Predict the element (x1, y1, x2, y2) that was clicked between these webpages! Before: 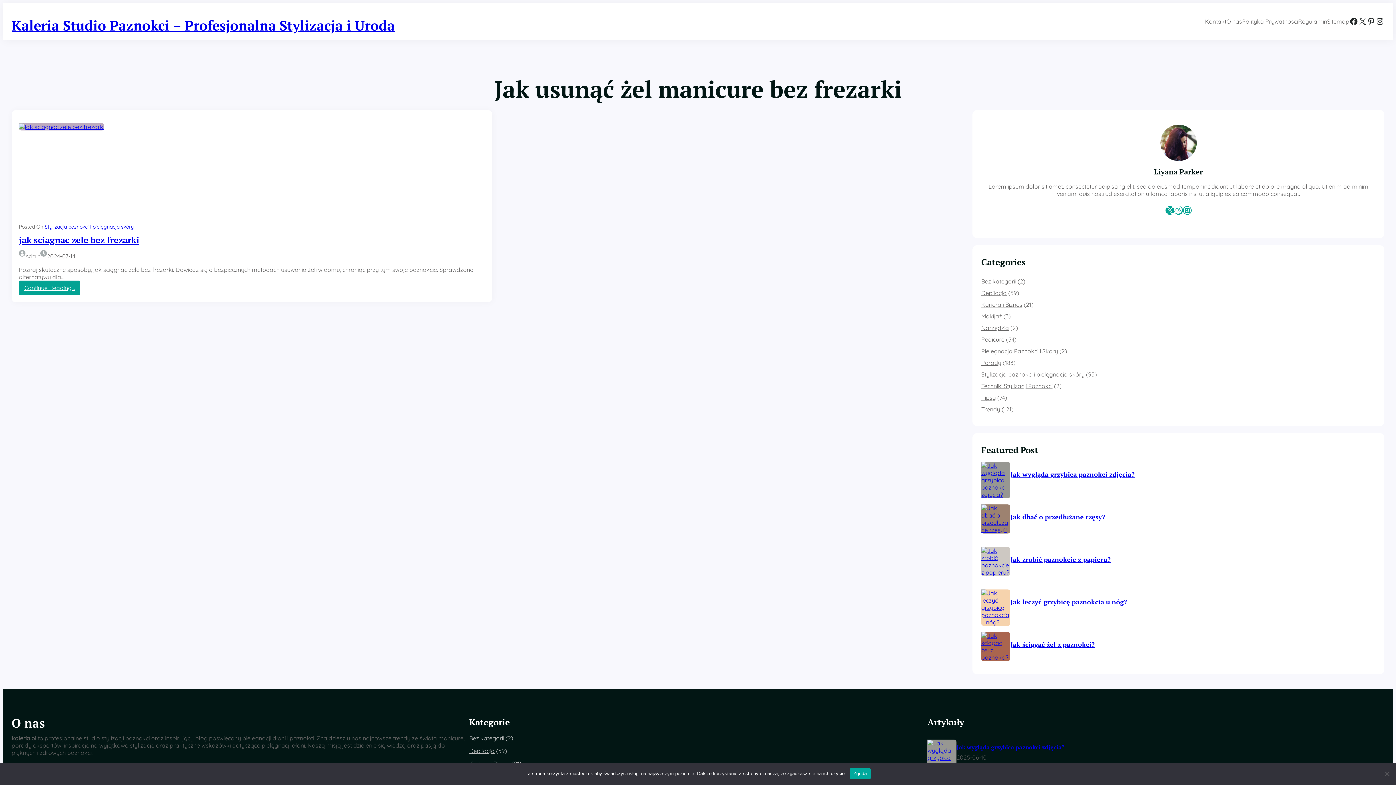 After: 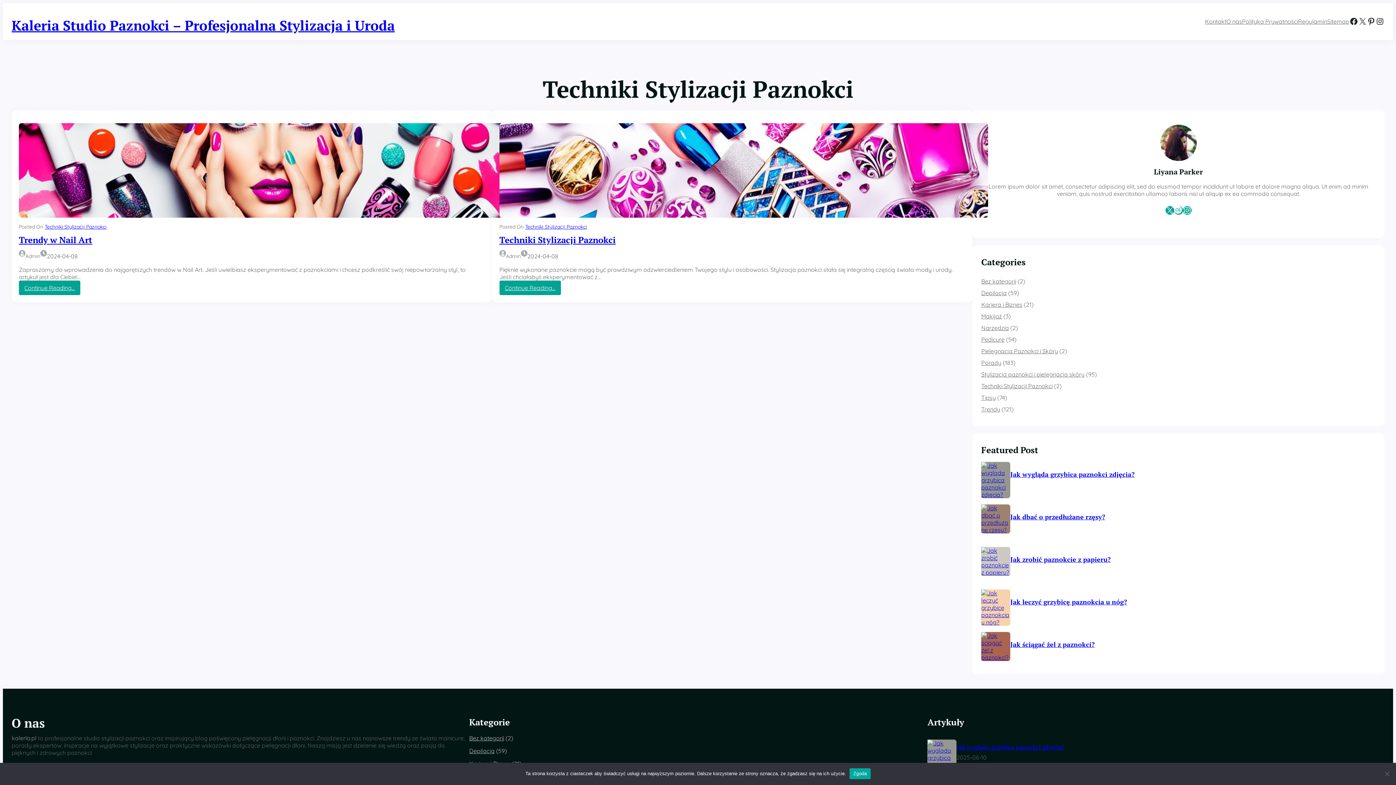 Action: label: Techniki Stylizacji Paznokci bbox: (981, 382, 1052, 389)